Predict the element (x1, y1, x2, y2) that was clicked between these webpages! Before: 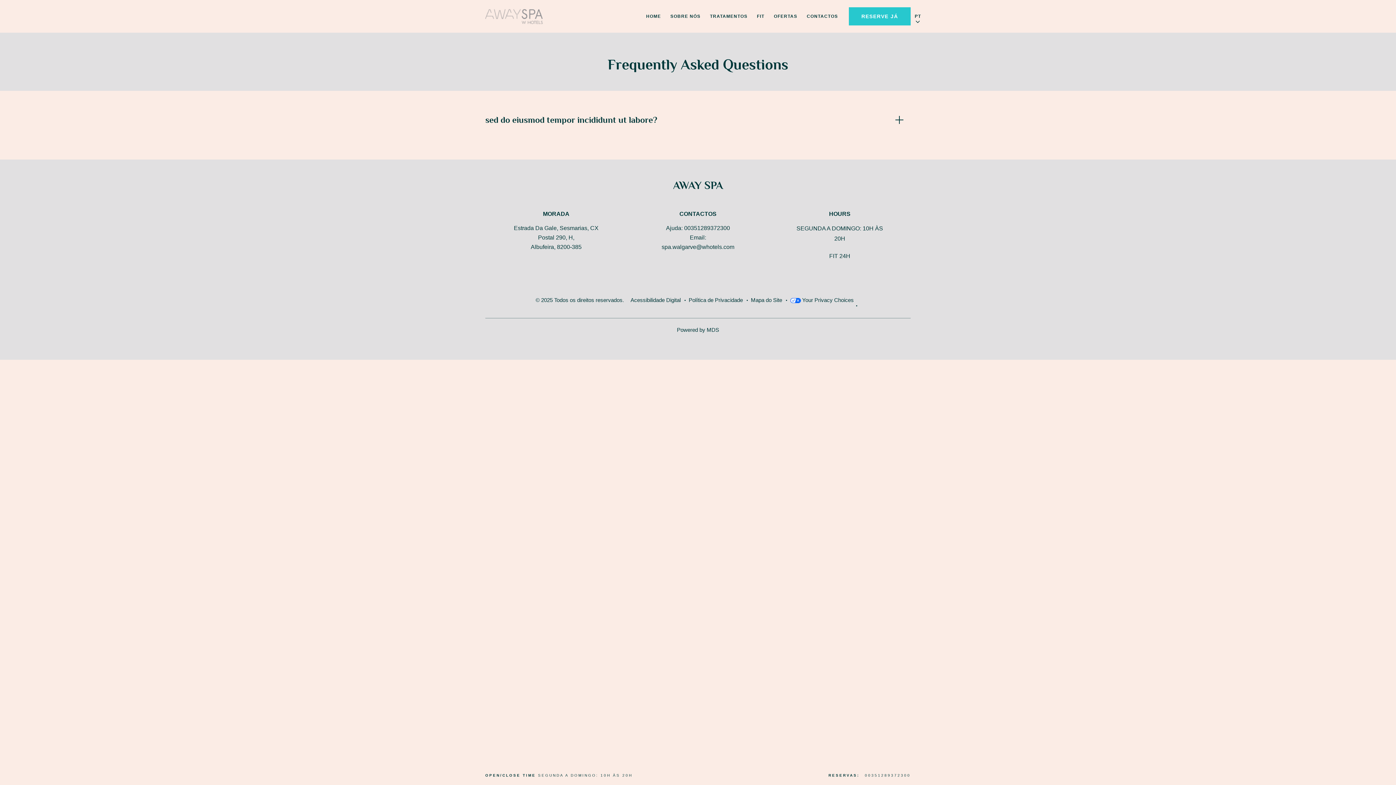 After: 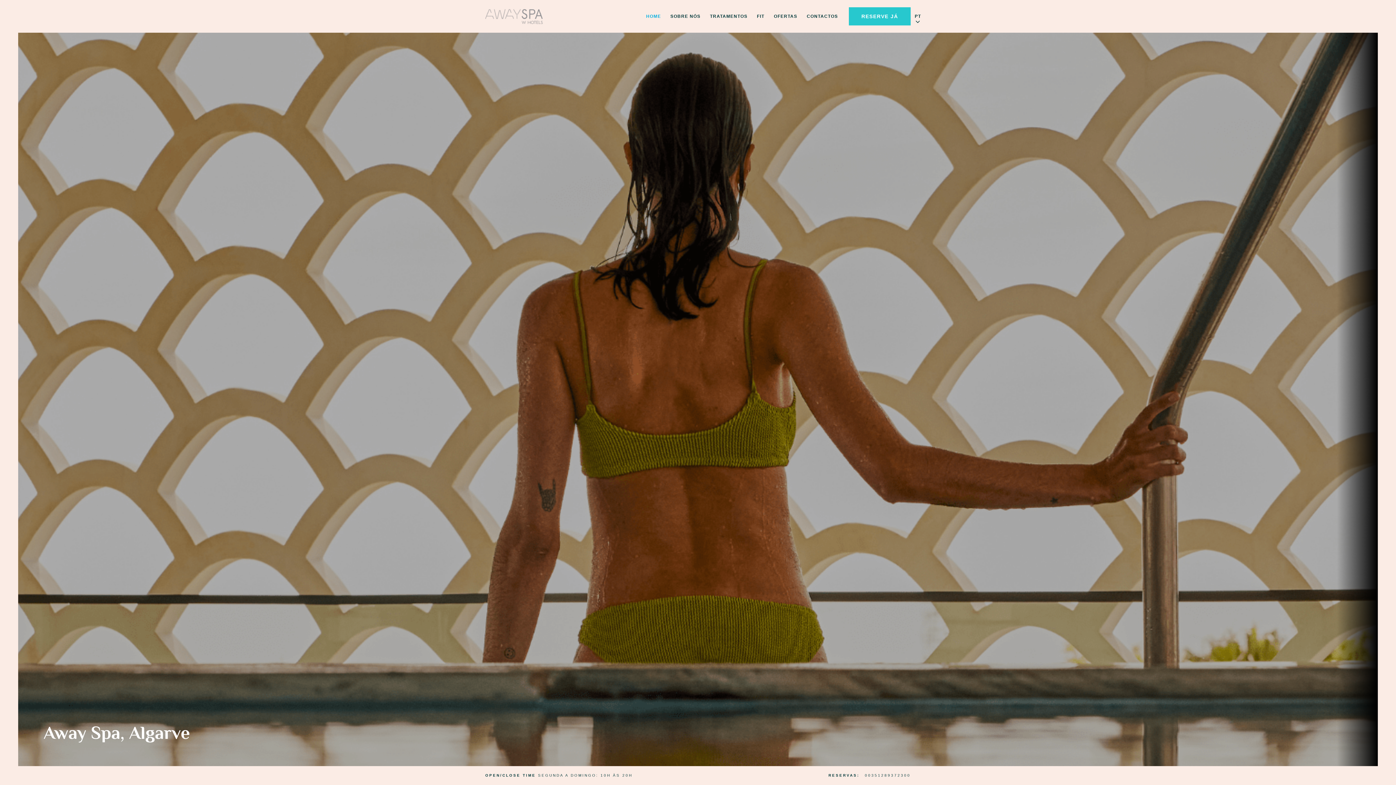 Action: label: HOME bbox: (646, 11, 661, 21)